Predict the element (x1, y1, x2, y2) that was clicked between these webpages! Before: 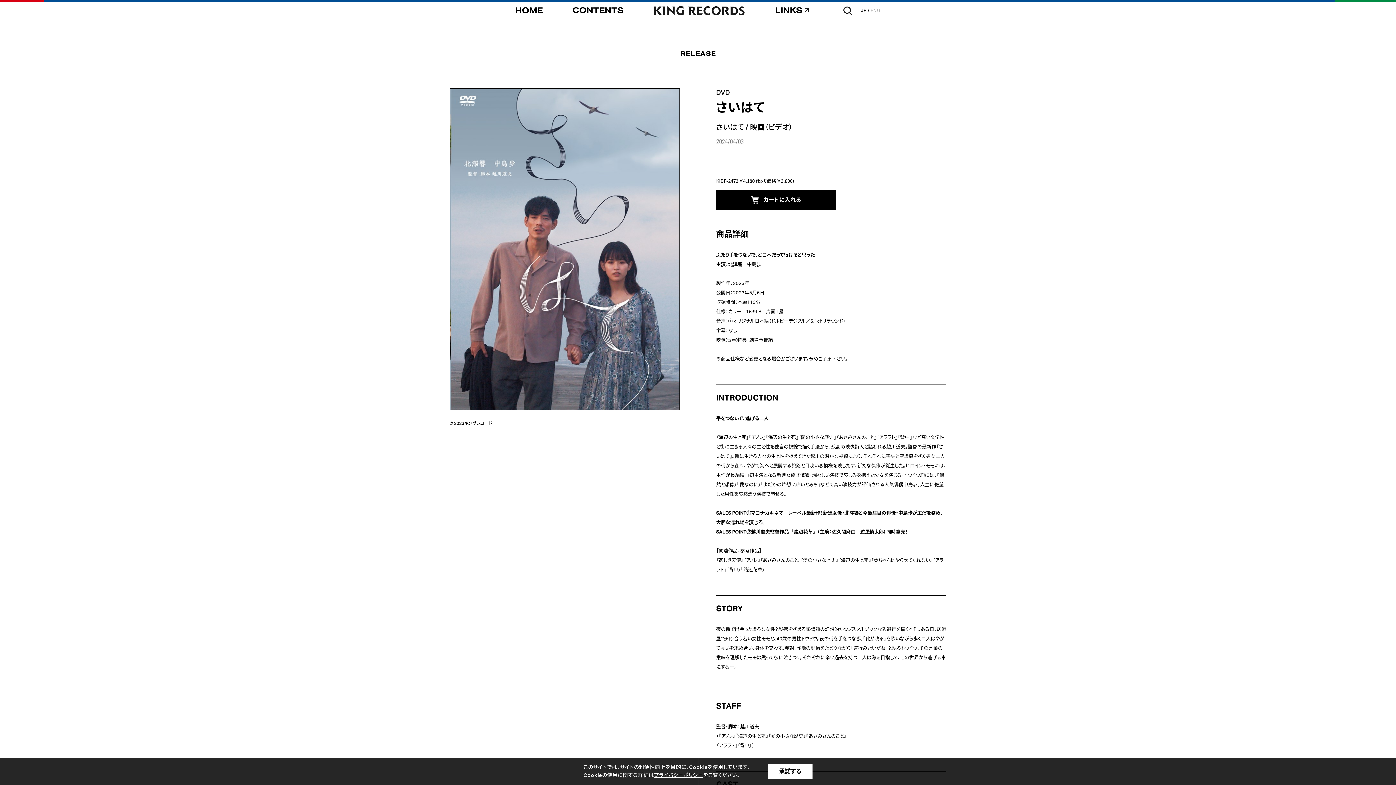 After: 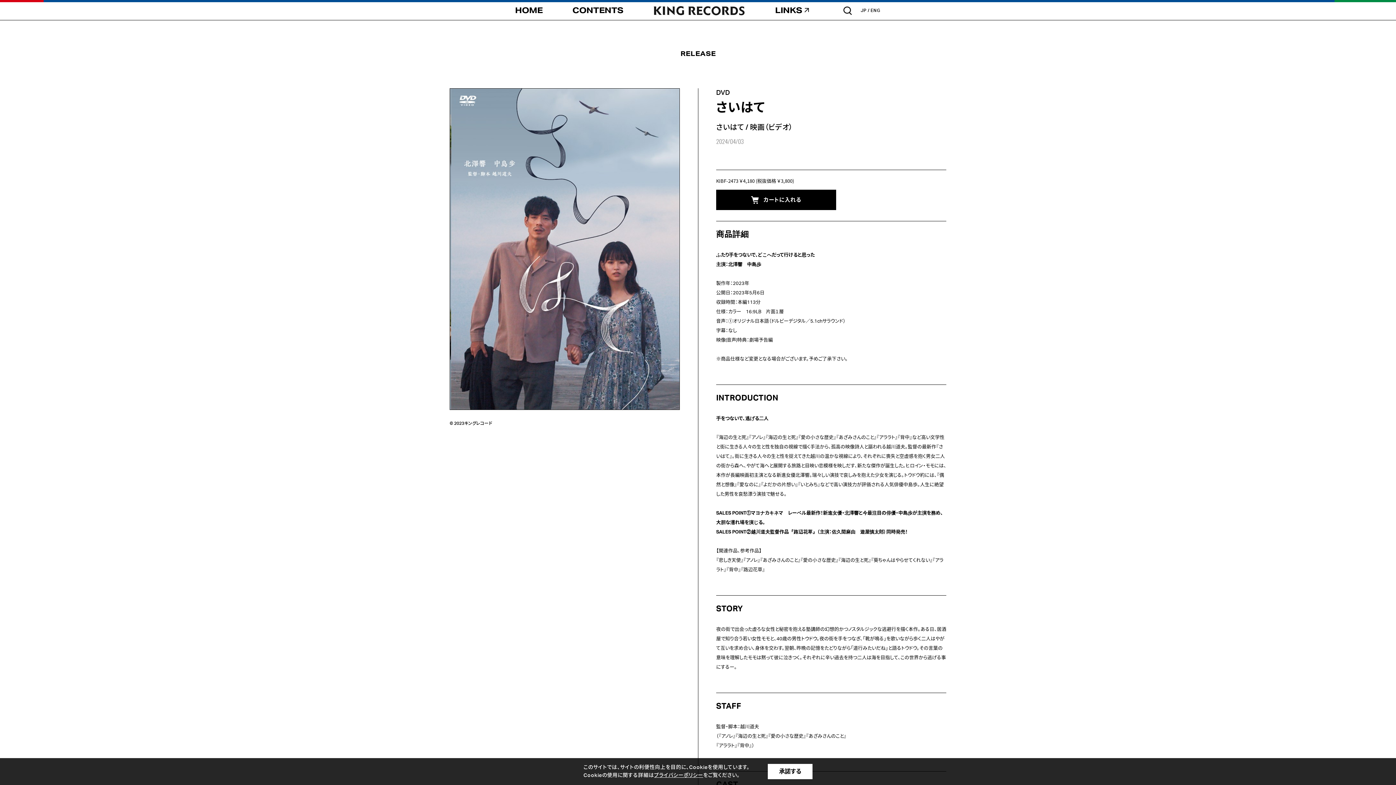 Action: bbox: (870, 6, 880, 14) label: ENG